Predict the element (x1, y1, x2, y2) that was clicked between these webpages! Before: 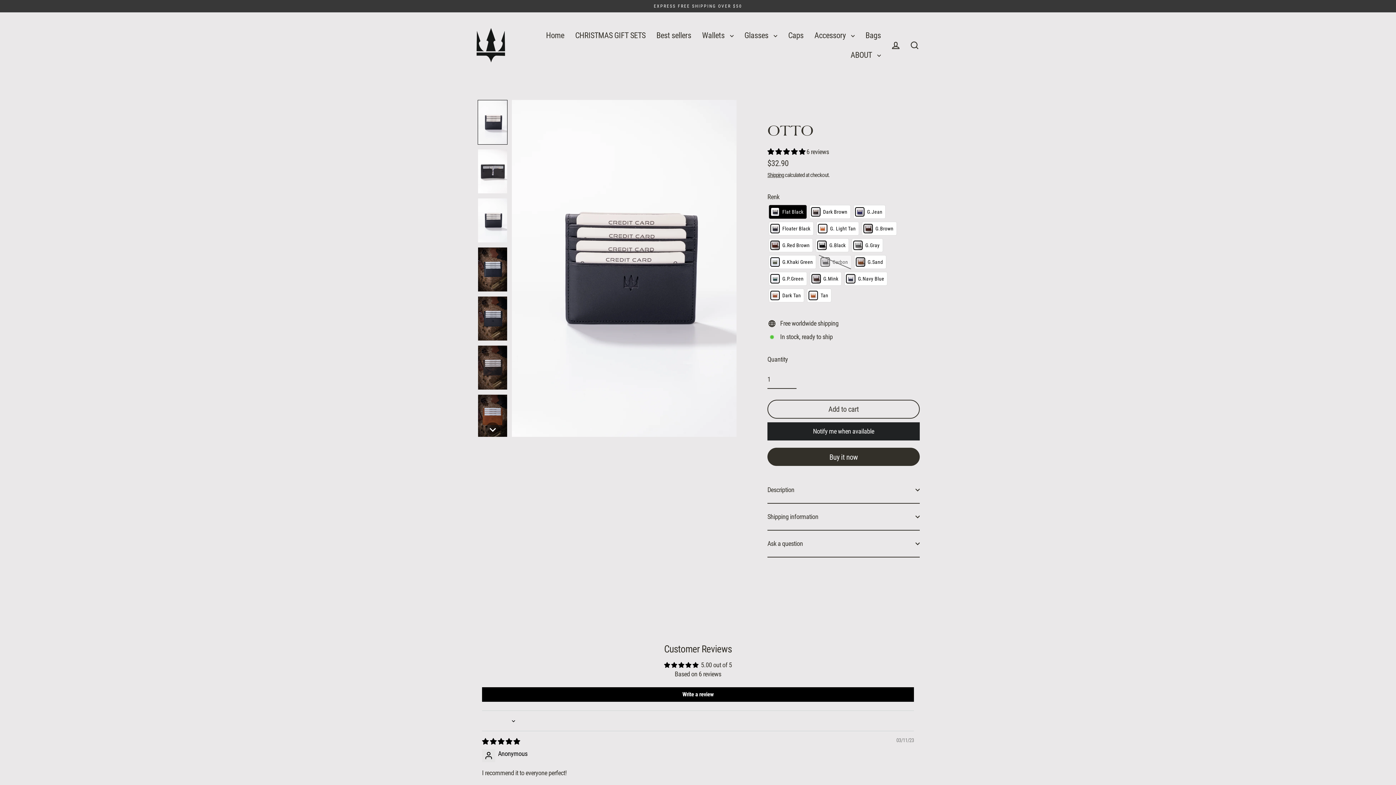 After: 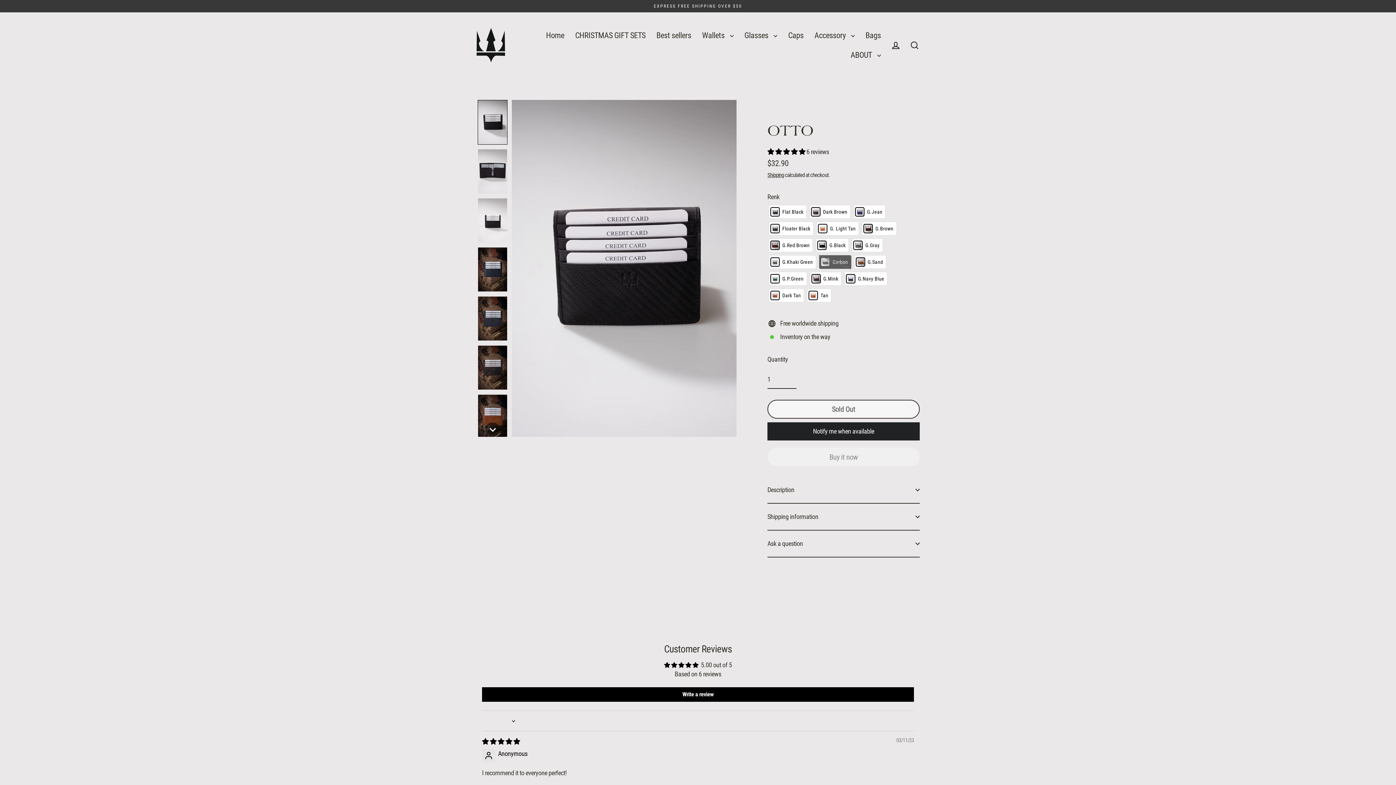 Action: label: Carbon bbox: (819, 255, 851, 269)